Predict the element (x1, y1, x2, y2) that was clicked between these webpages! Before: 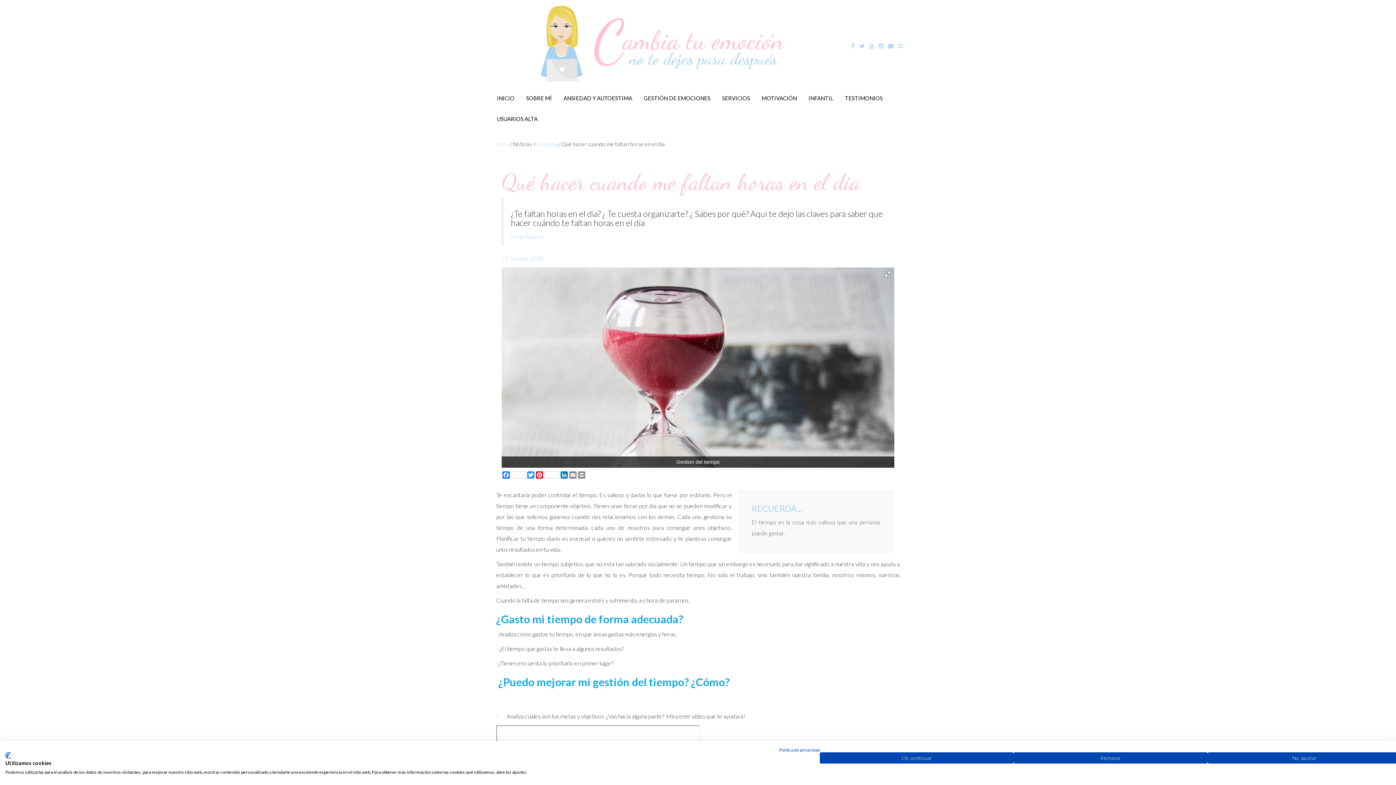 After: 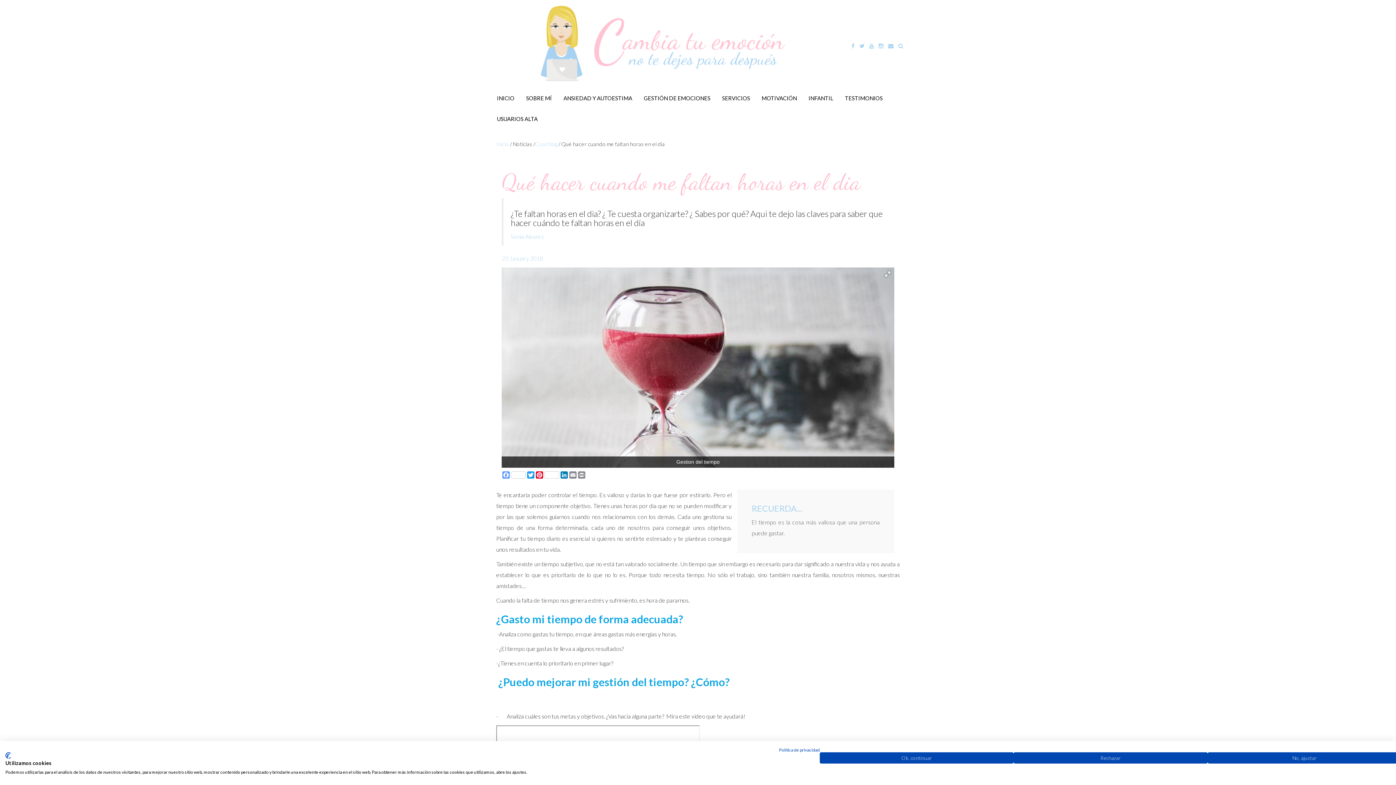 Action: bbox: (501, 471, 526, 478) label: Facebook